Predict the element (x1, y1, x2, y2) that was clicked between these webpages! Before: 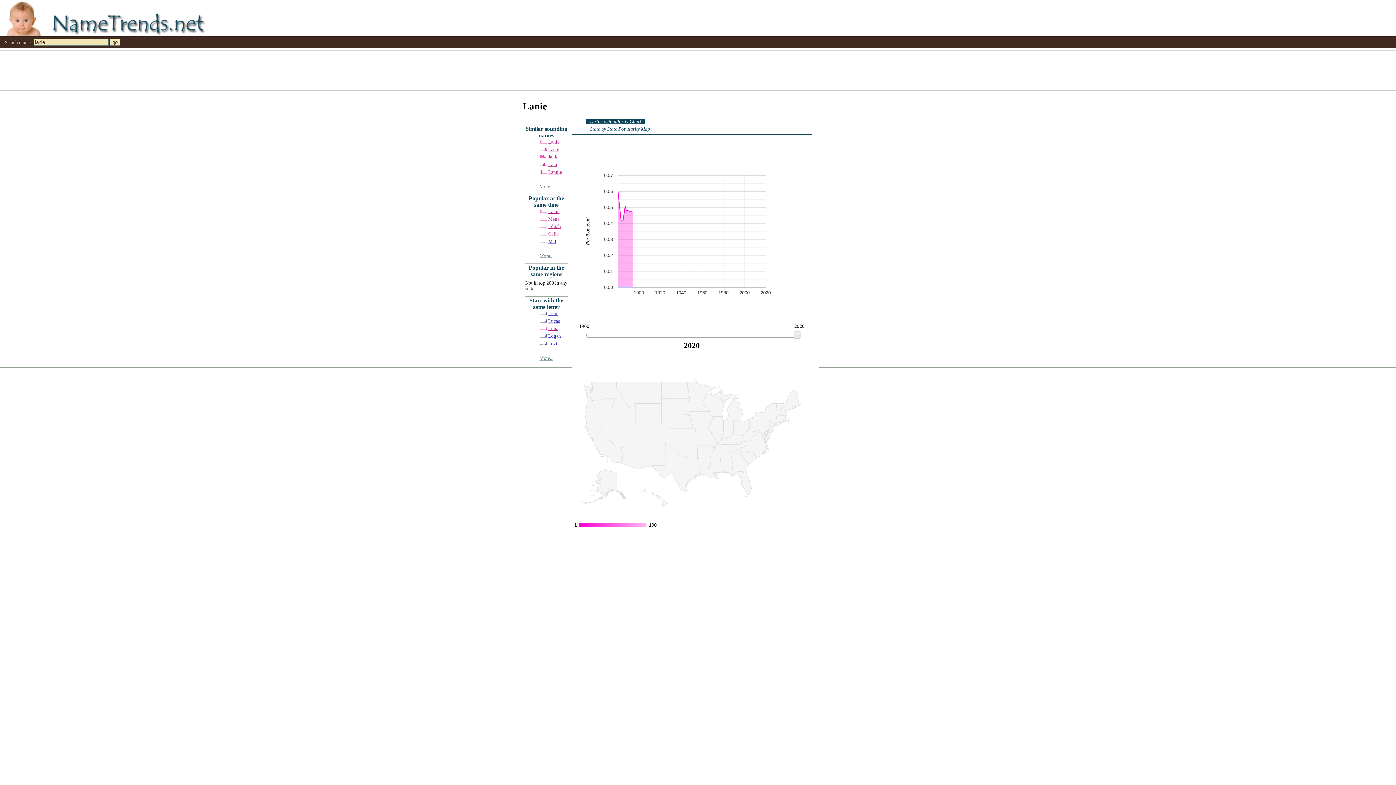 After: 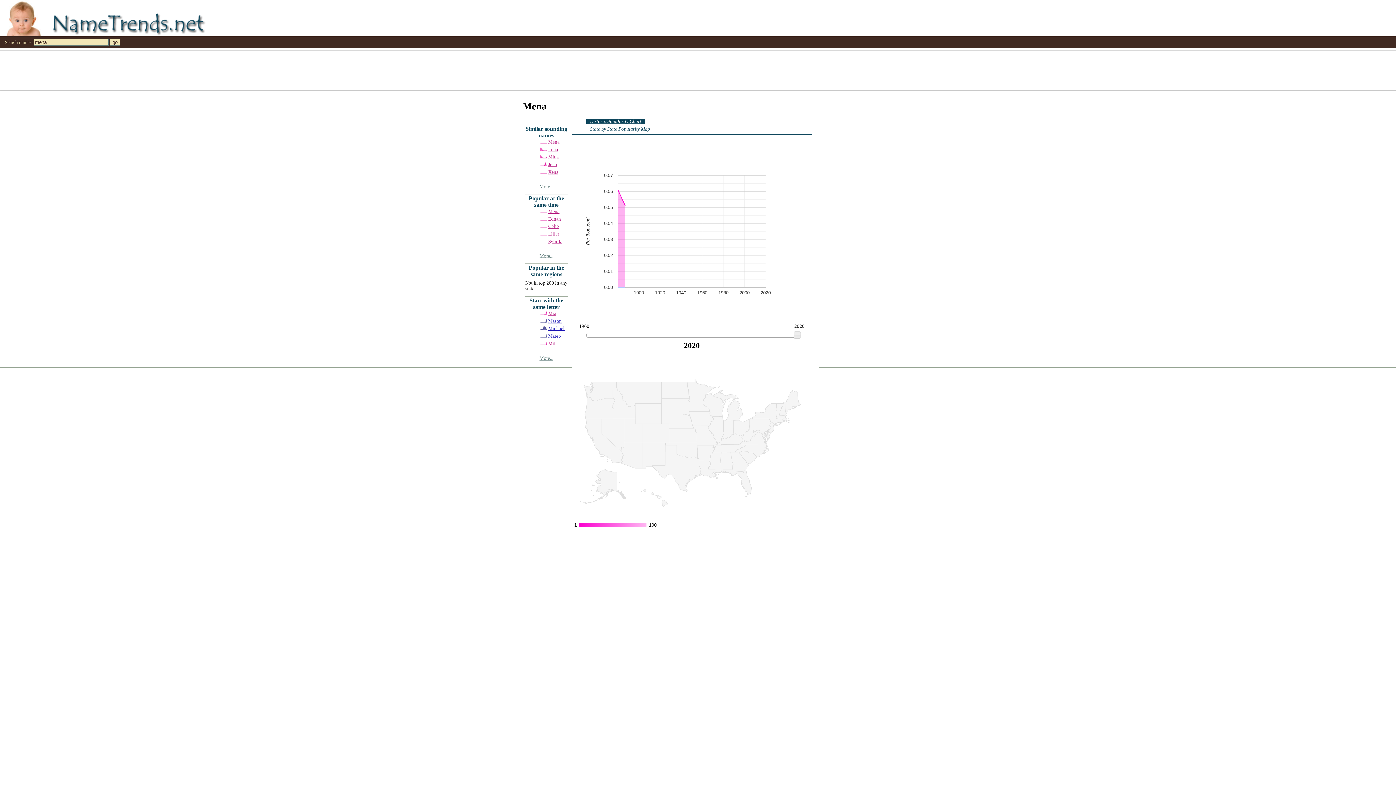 Action: label: Mena bbox: (548, 216, 559, 221)